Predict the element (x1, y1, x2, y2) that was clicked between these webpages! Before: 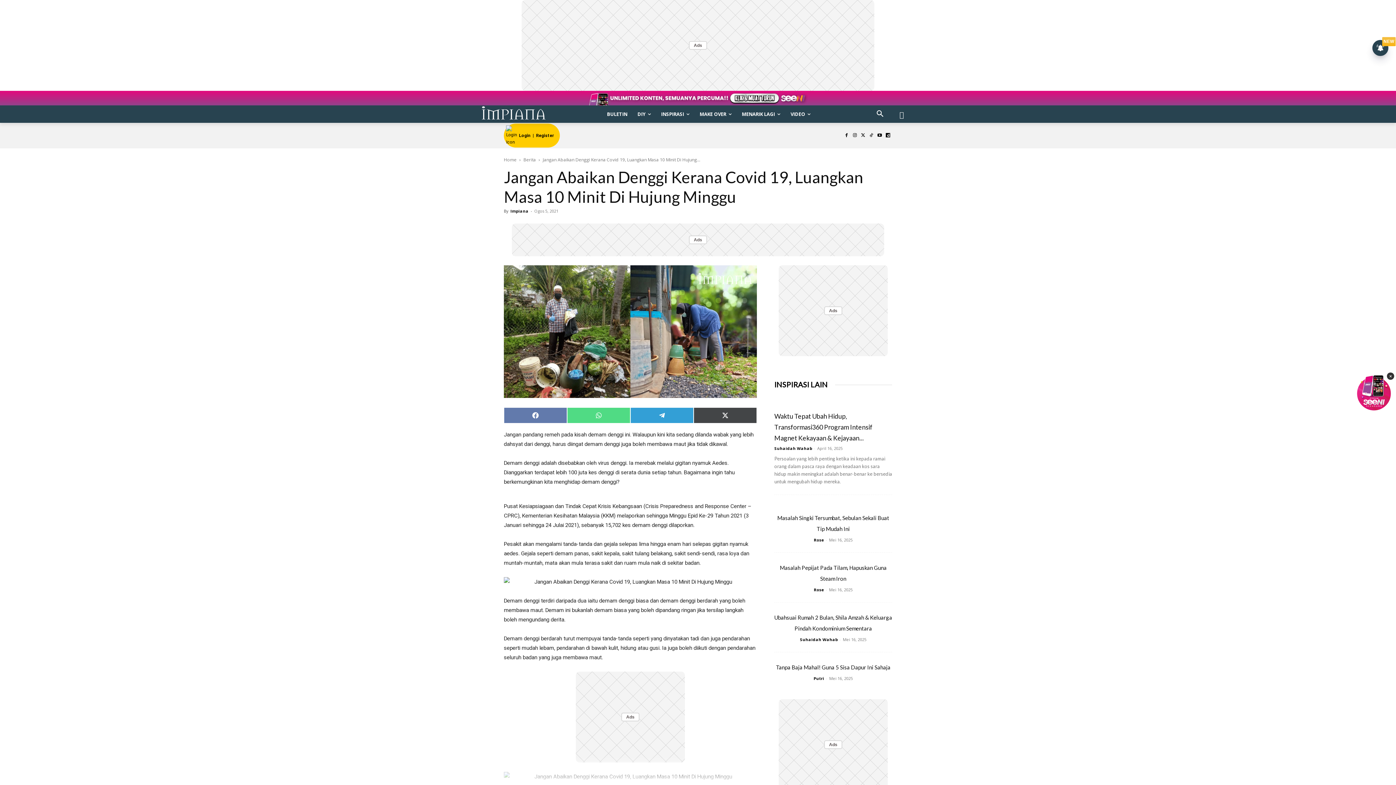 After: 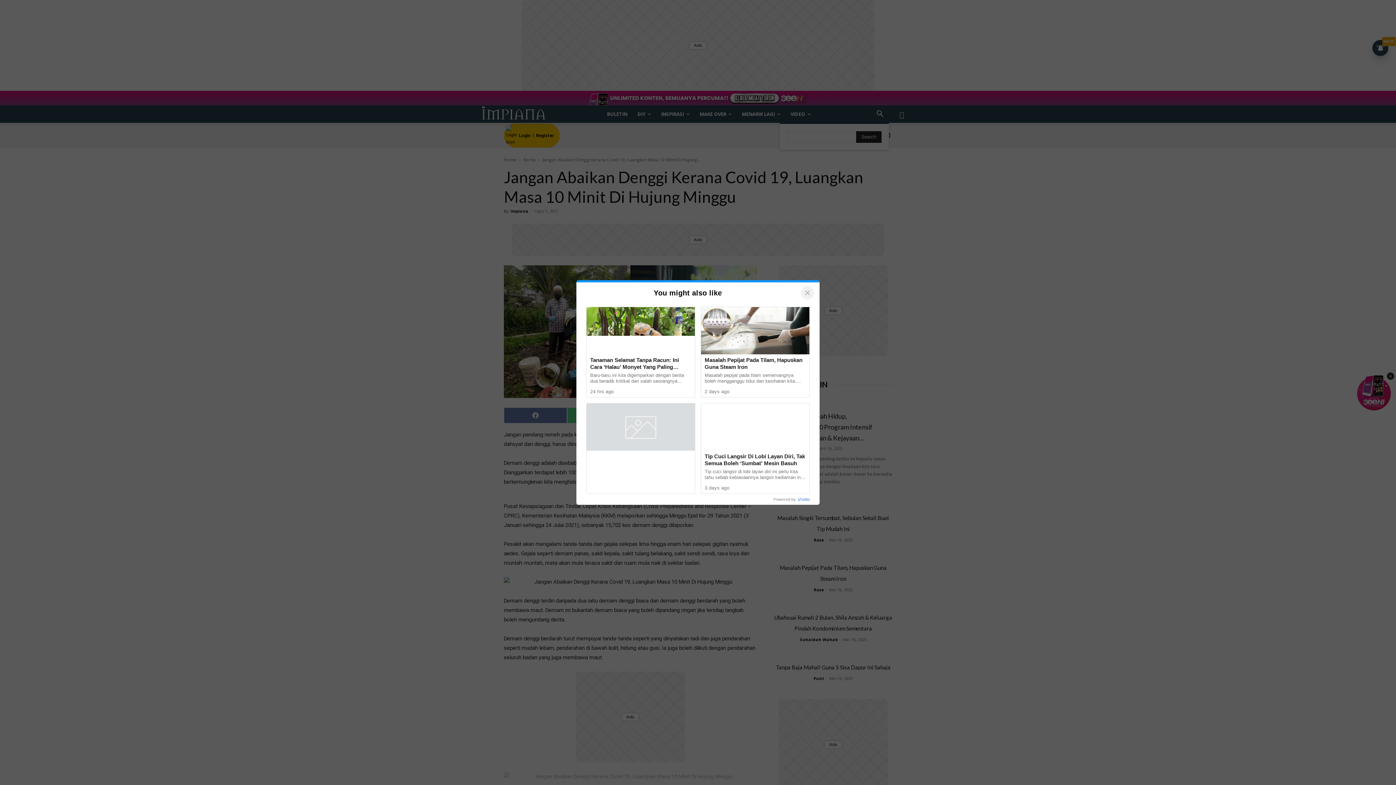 Action: label: Search bbox: (871, 105, 889, 122)